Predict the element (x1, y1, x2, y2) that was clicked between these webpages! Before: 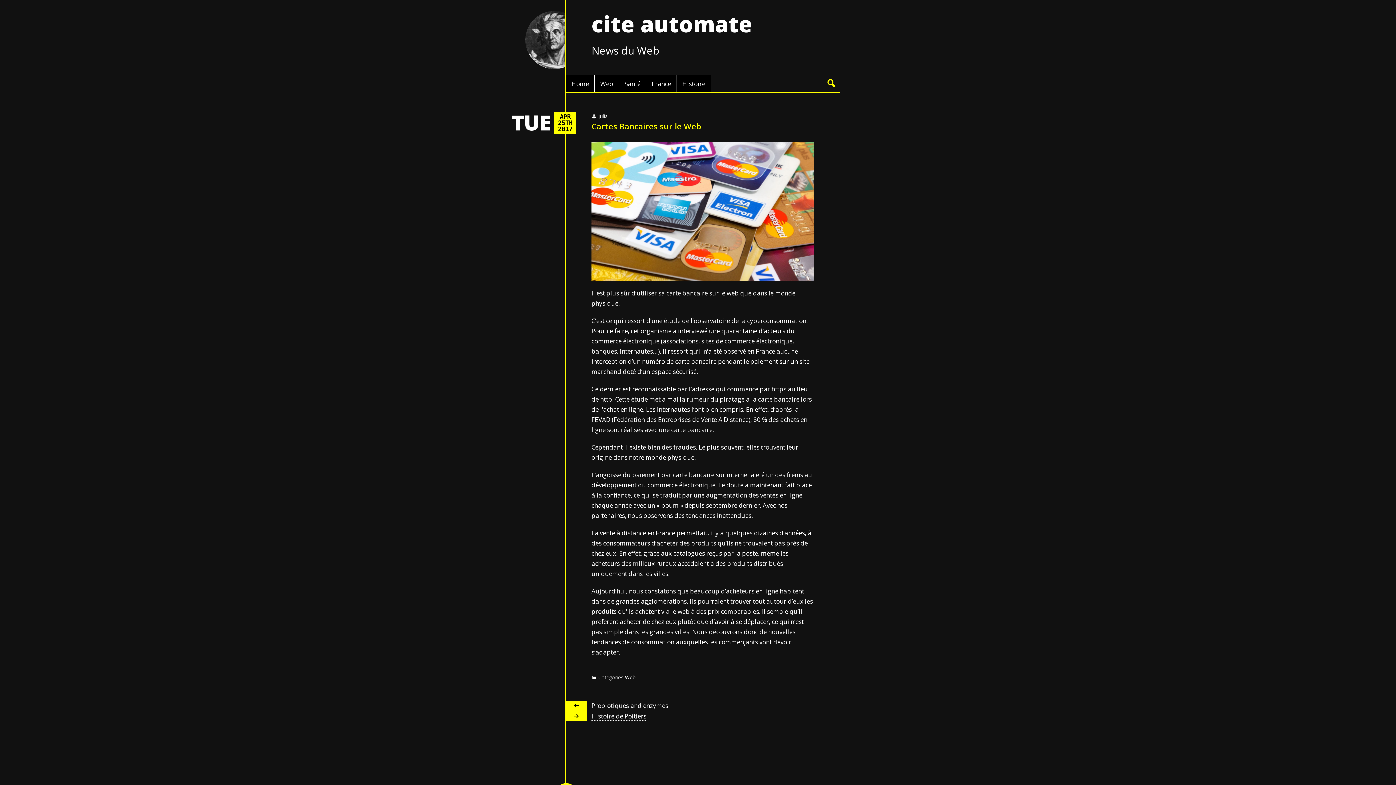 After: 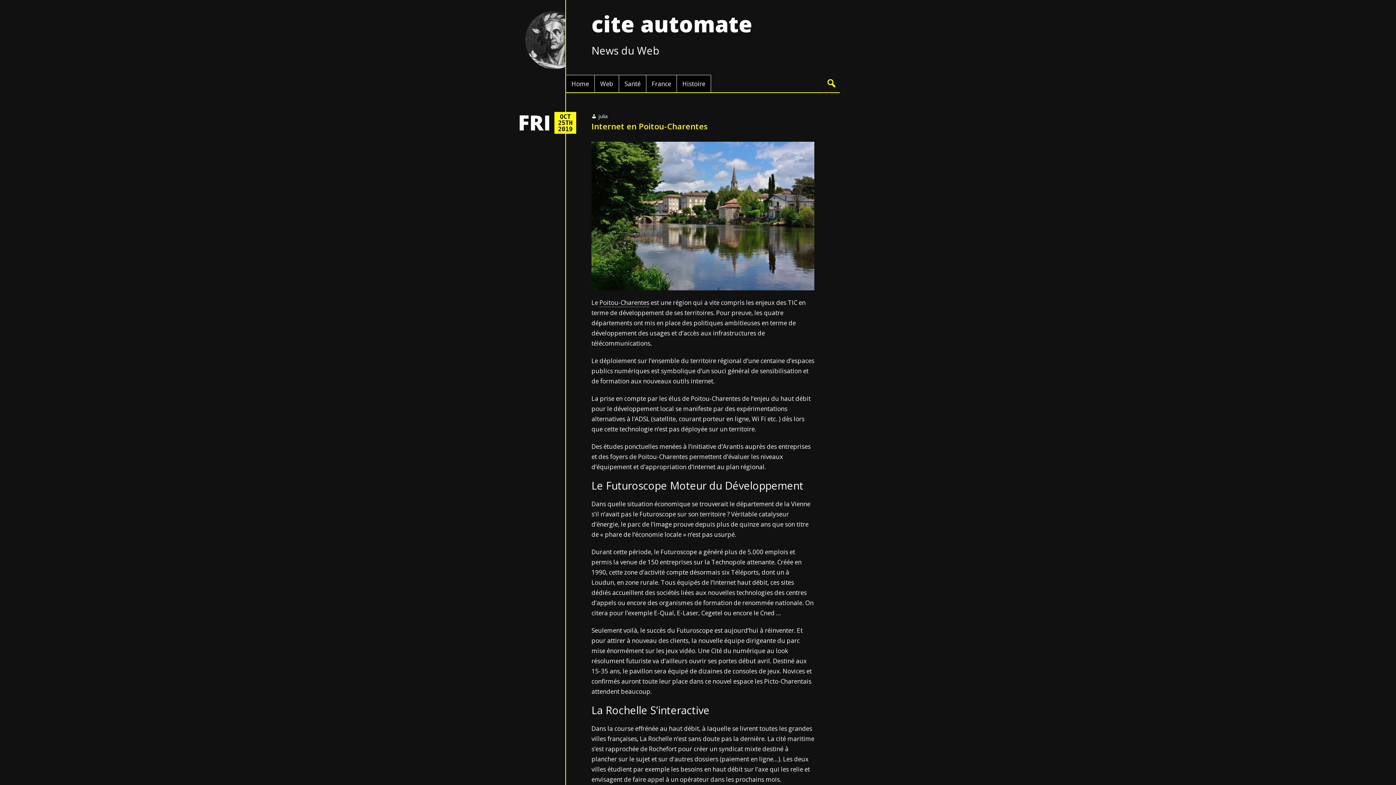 Action: label: Home bbox: (566, 75, 594, 92)